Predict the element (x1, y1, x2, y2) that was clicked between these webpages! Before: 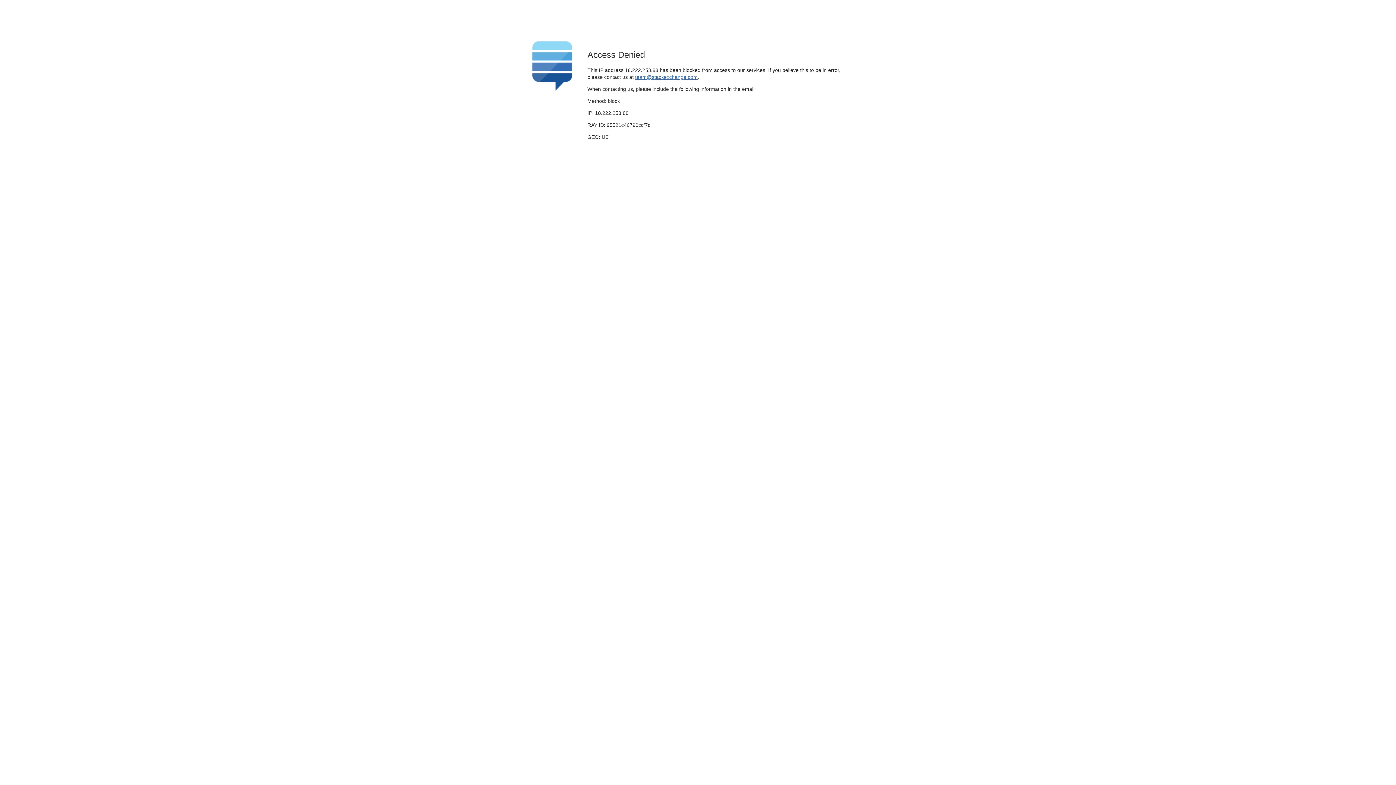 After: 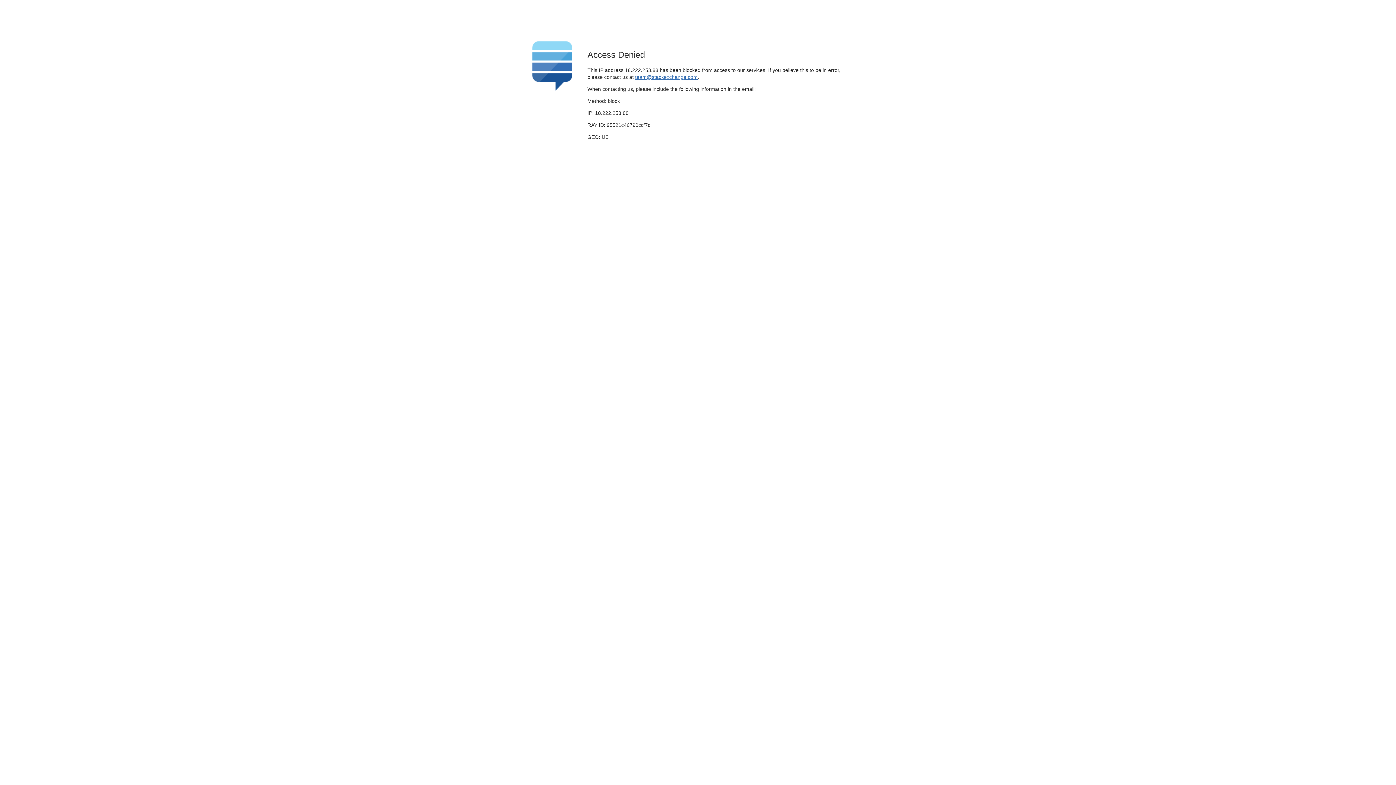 Action: label: team@stackexchange.com bbox: (635, 74, 697, 79)